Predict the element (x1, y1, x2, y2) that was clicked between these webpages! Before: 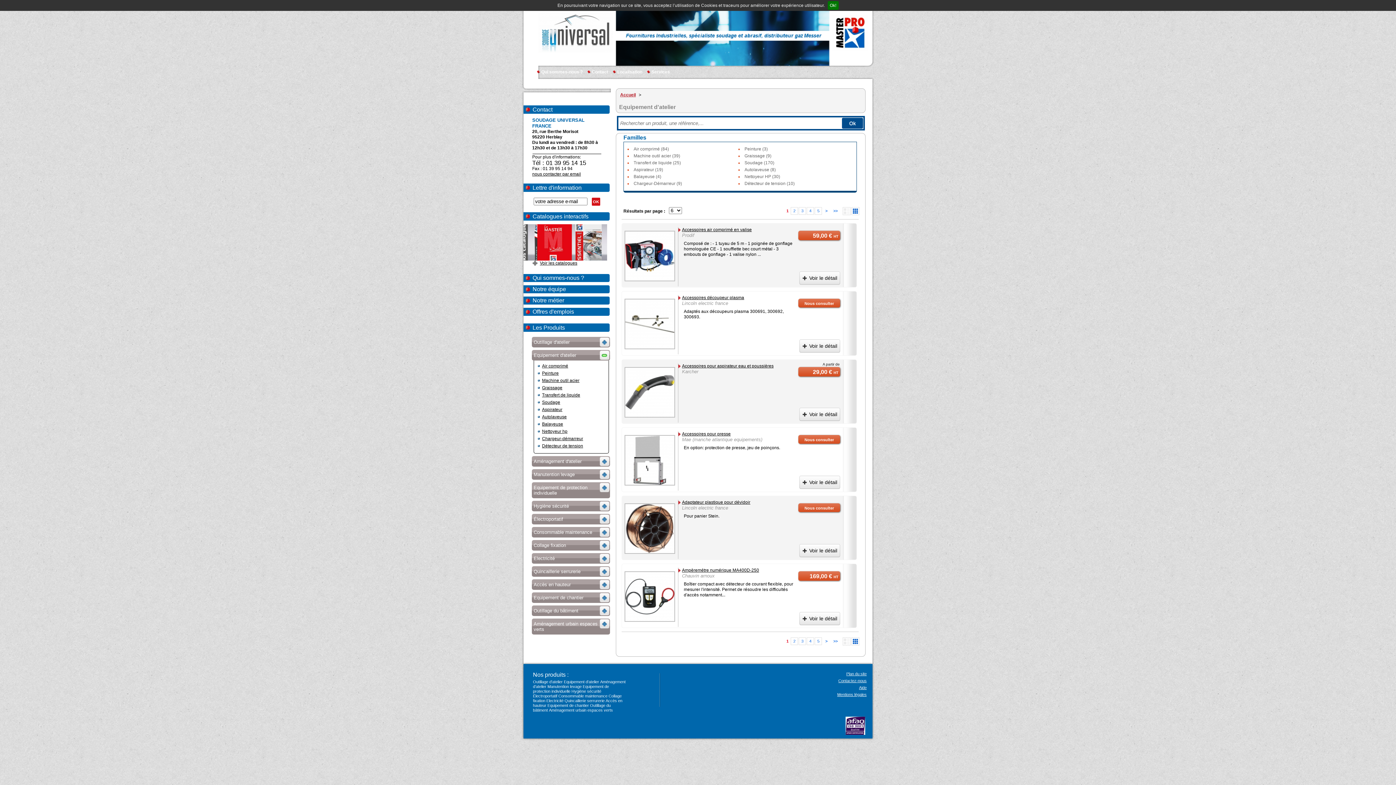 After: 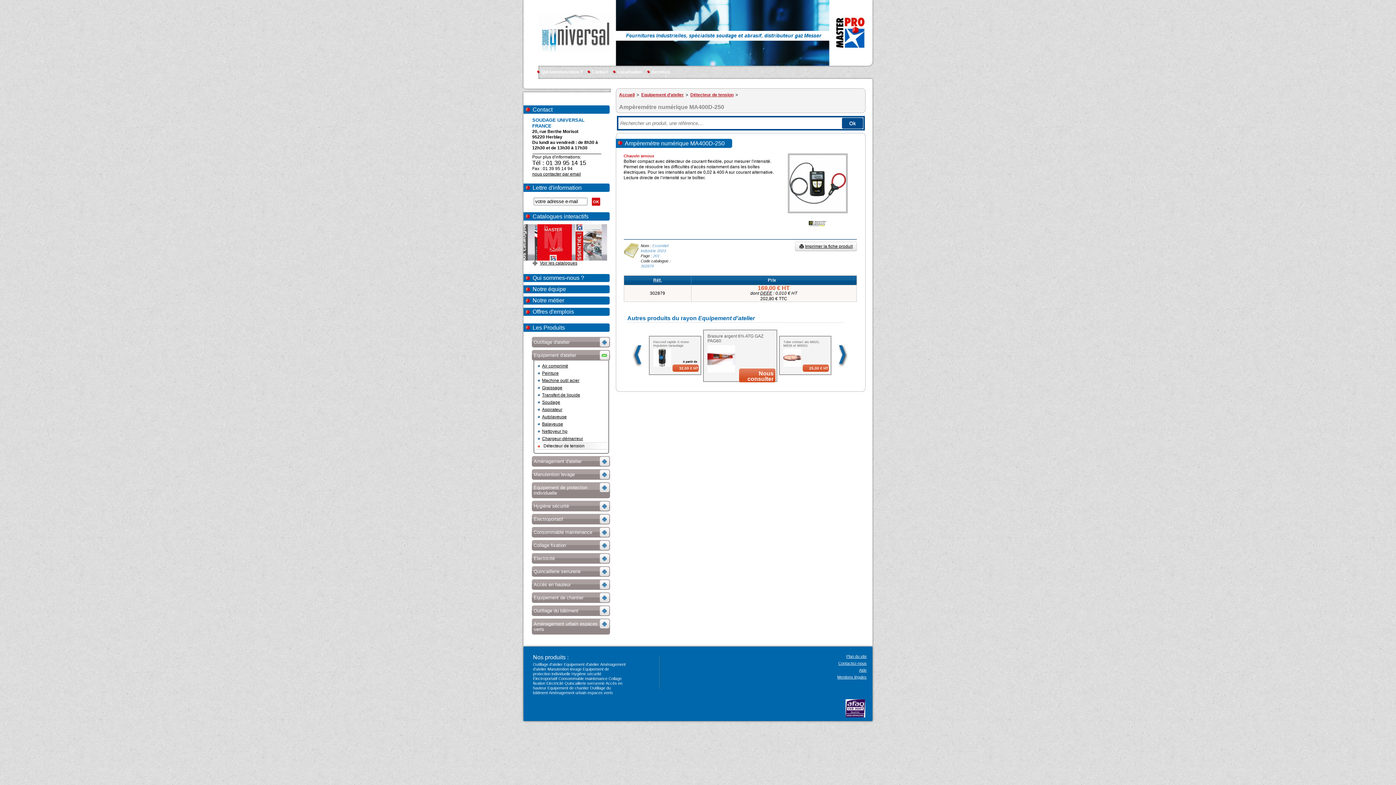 Action: bbox: (800, 613, 839, 624) label: Voir le détail